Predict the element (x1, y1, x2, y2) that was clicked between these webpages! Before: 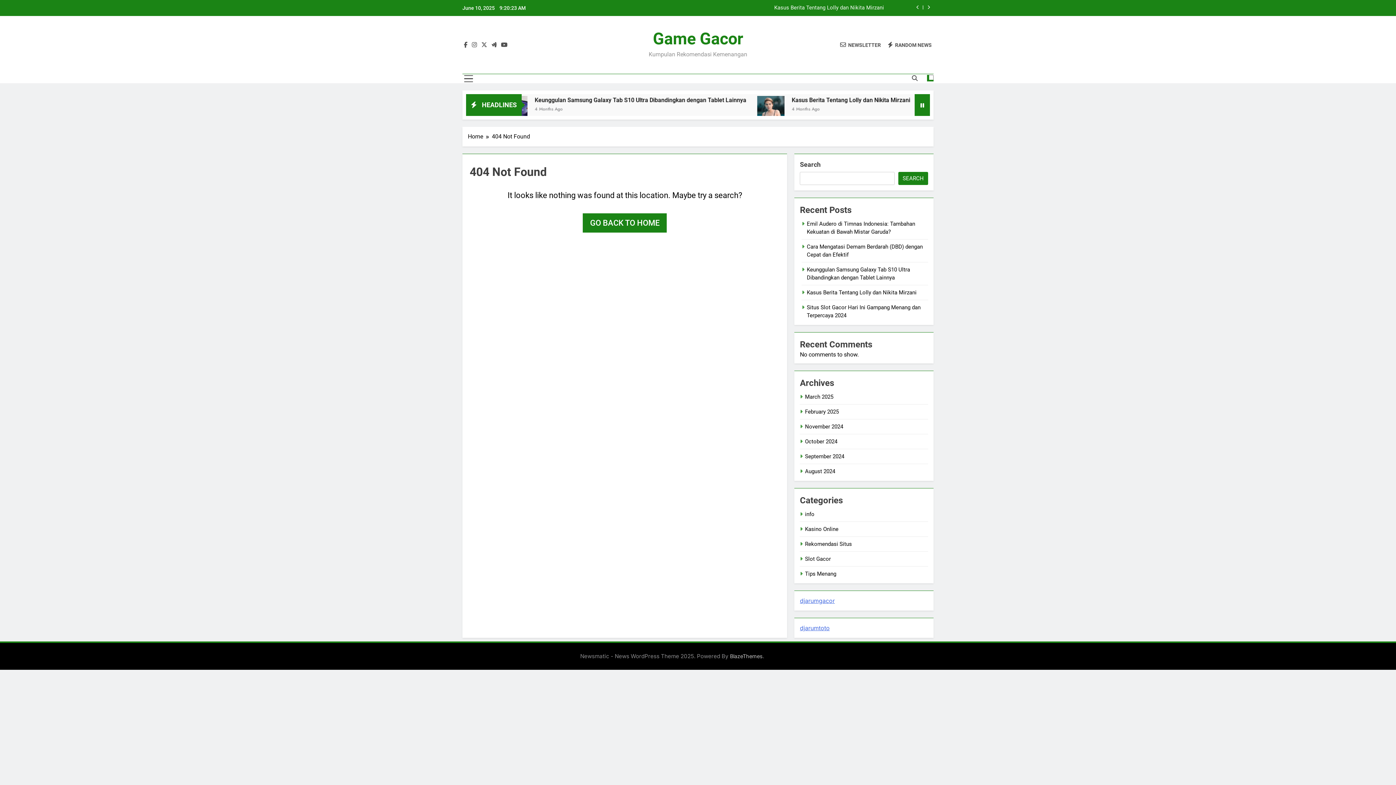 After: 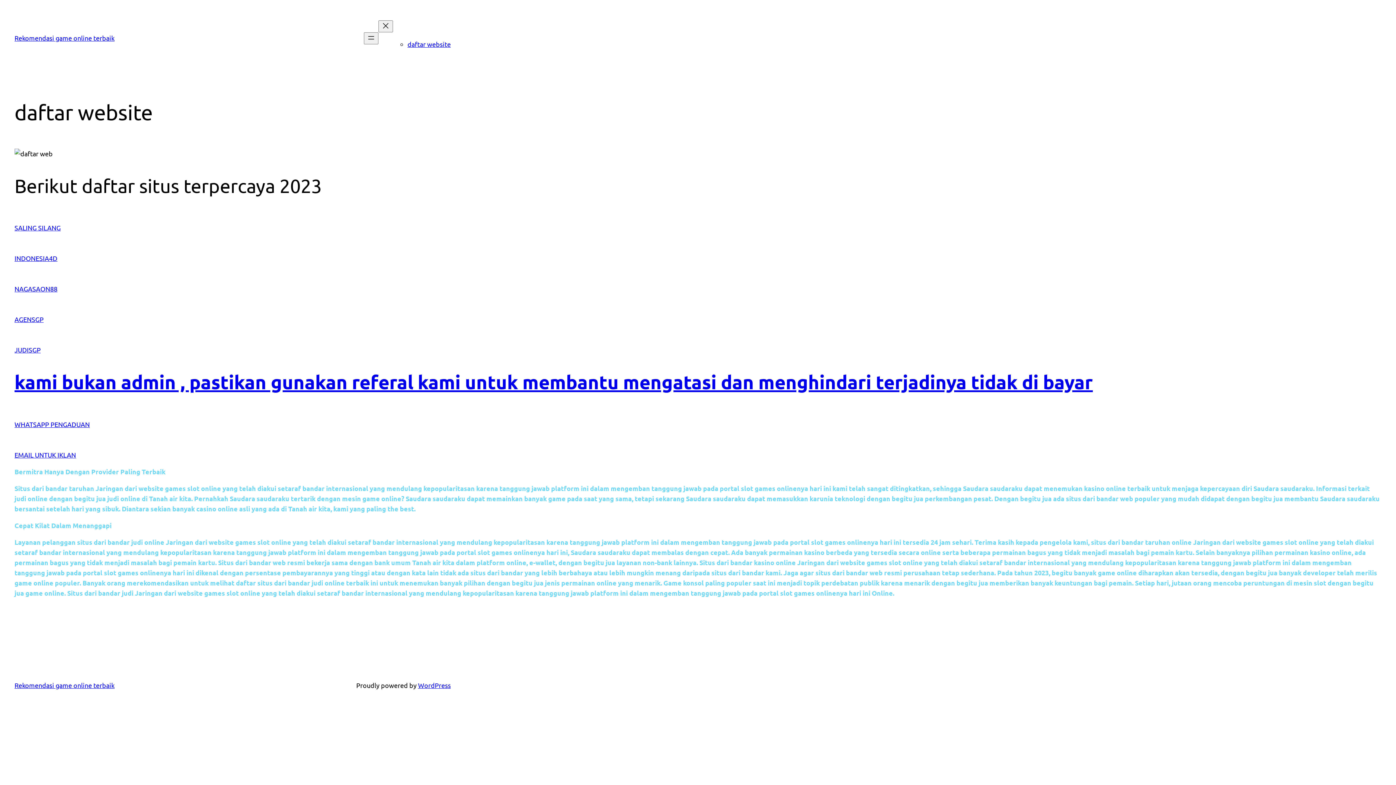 Action: bbox: (800, 624, 829, 631) label: djarumtoto